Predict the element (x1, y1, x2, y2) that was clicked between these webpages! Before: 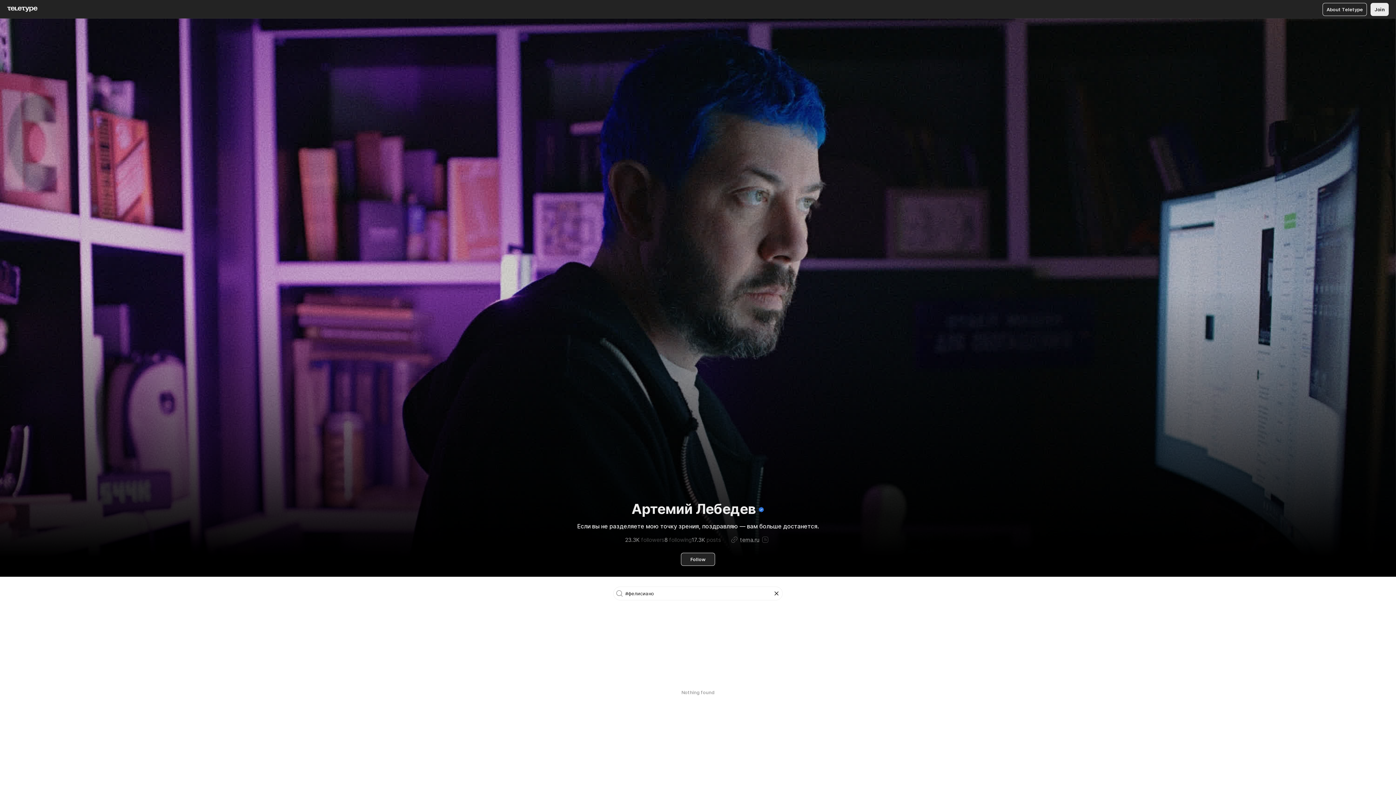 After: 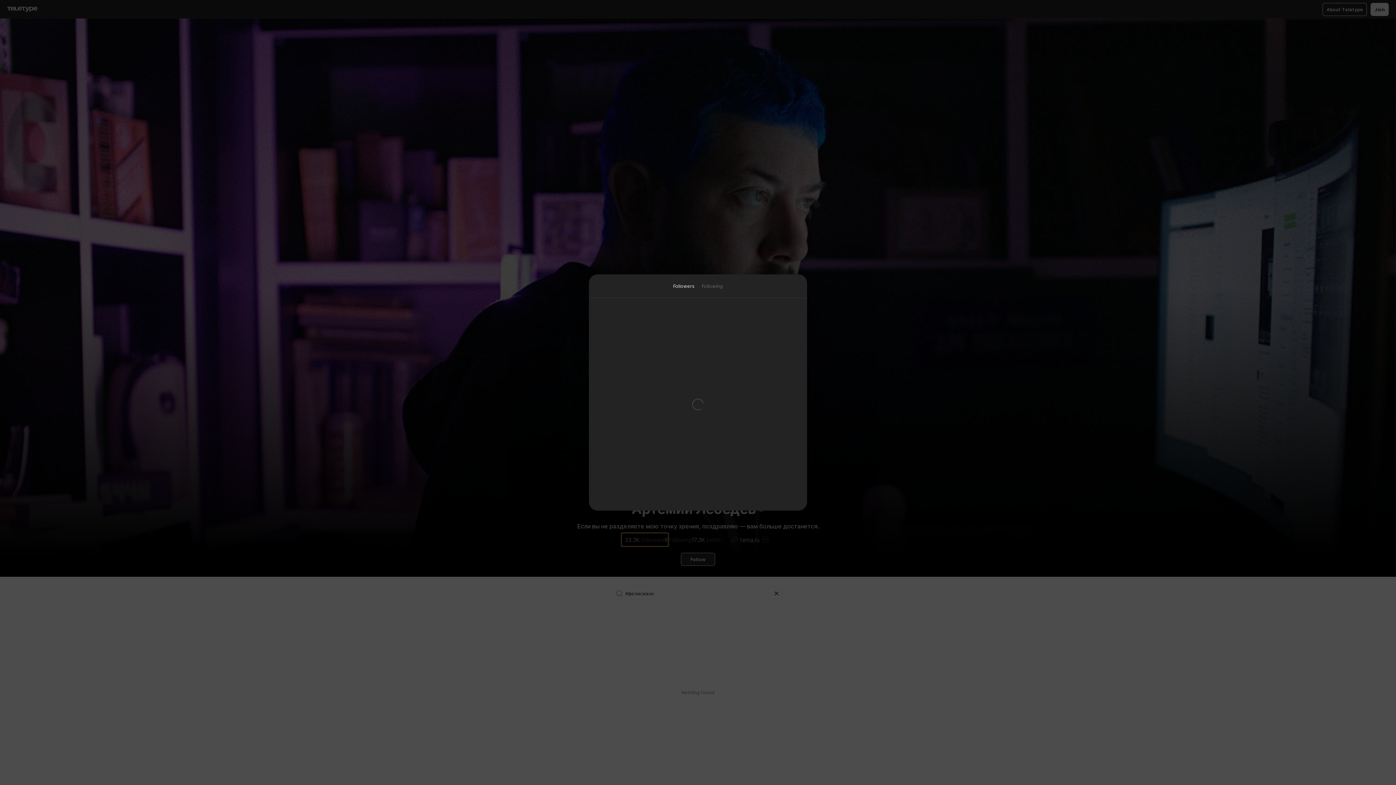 Action: bbox: (621, 533, 668, 546) label: 23.3K
 
followers